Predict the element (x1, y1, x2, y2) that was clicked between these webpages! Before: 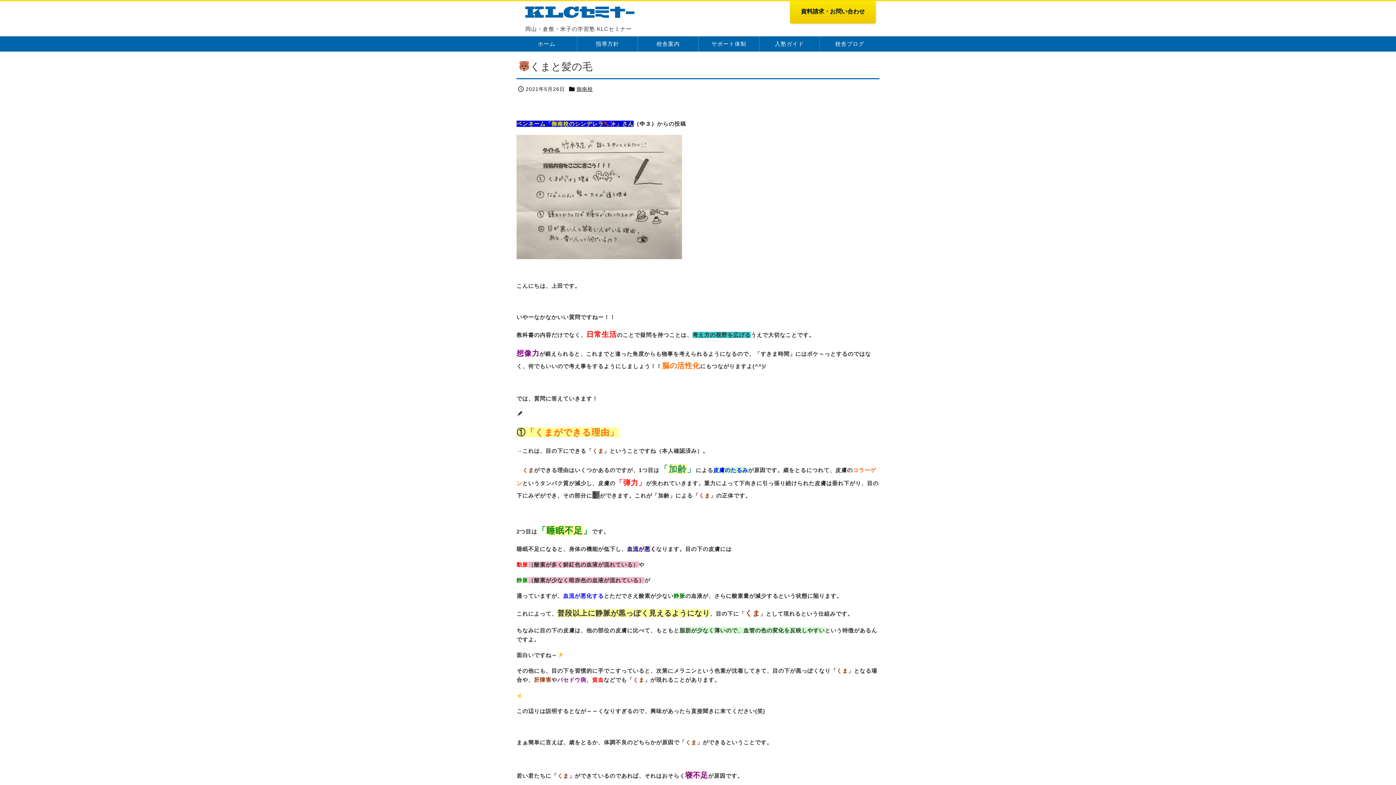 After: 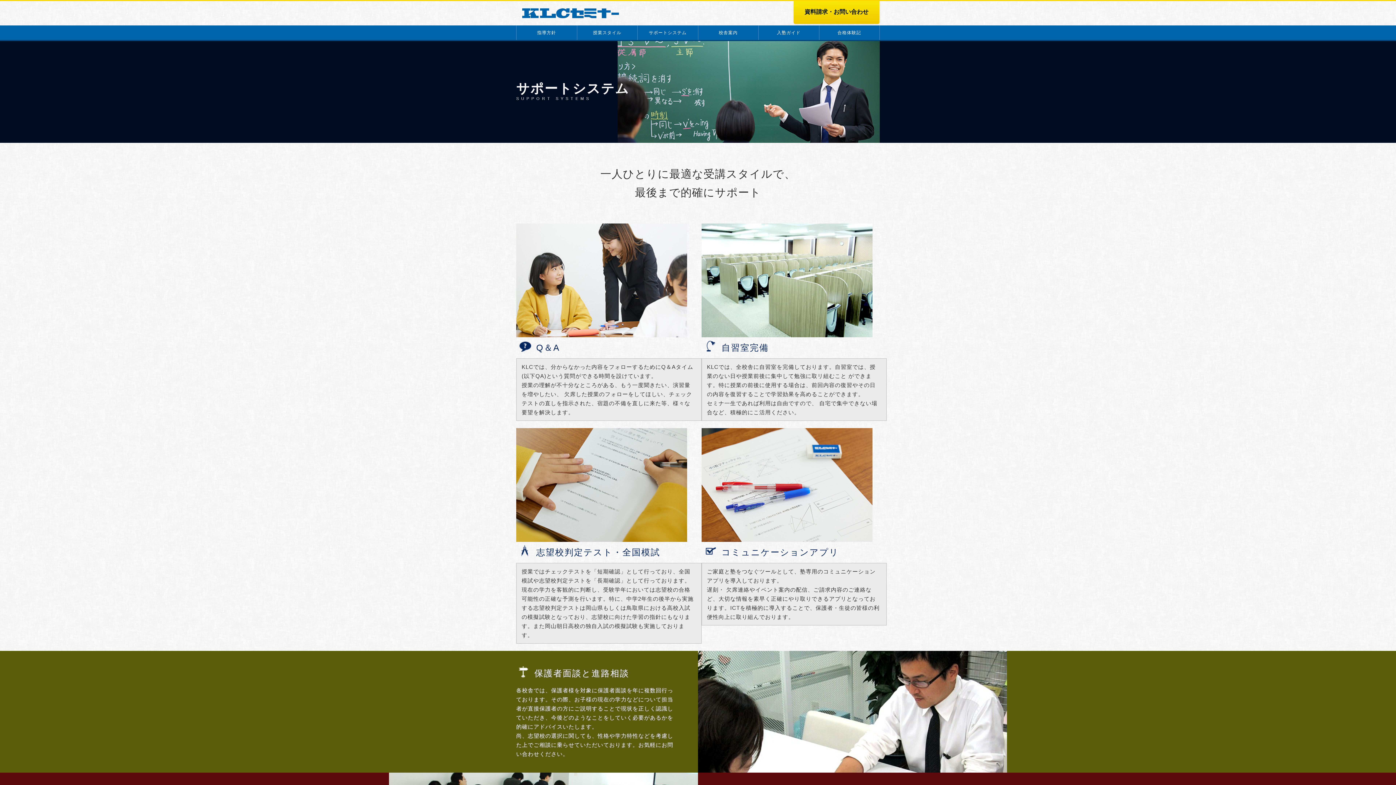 Action: bbox: (698, 36, 759, 51) label: サポート体制